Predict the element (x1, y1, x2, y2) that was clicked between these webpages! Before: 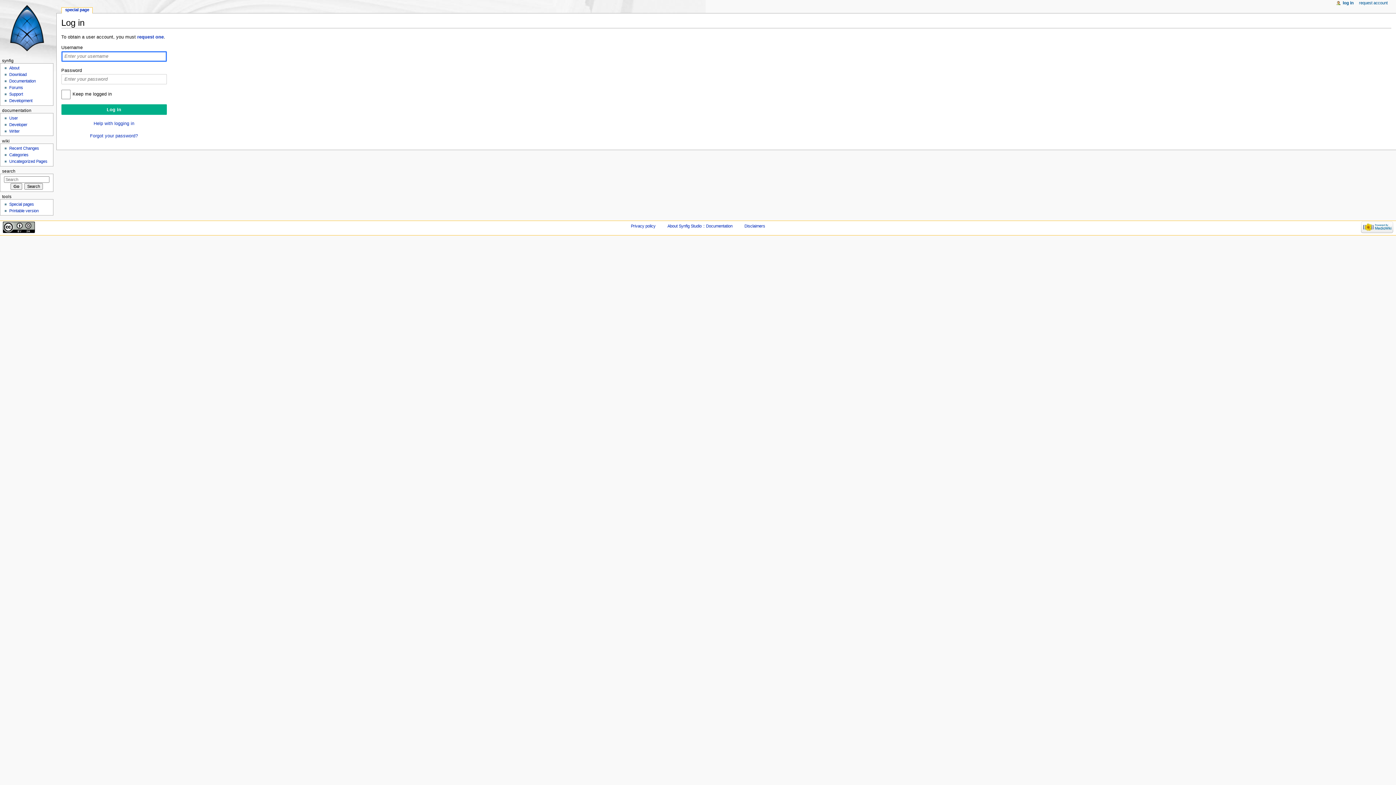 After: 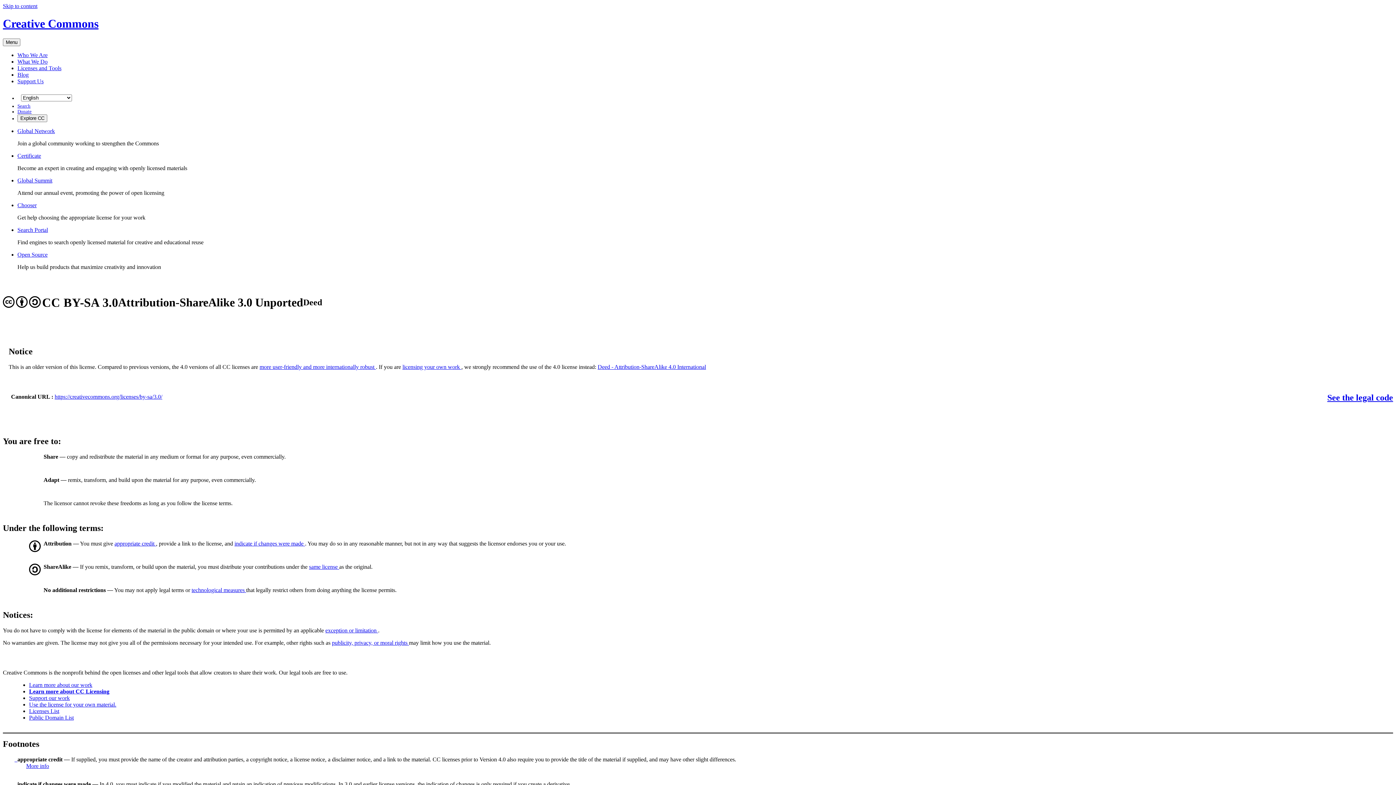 Action: bbox: (2, 224, 34, 229)